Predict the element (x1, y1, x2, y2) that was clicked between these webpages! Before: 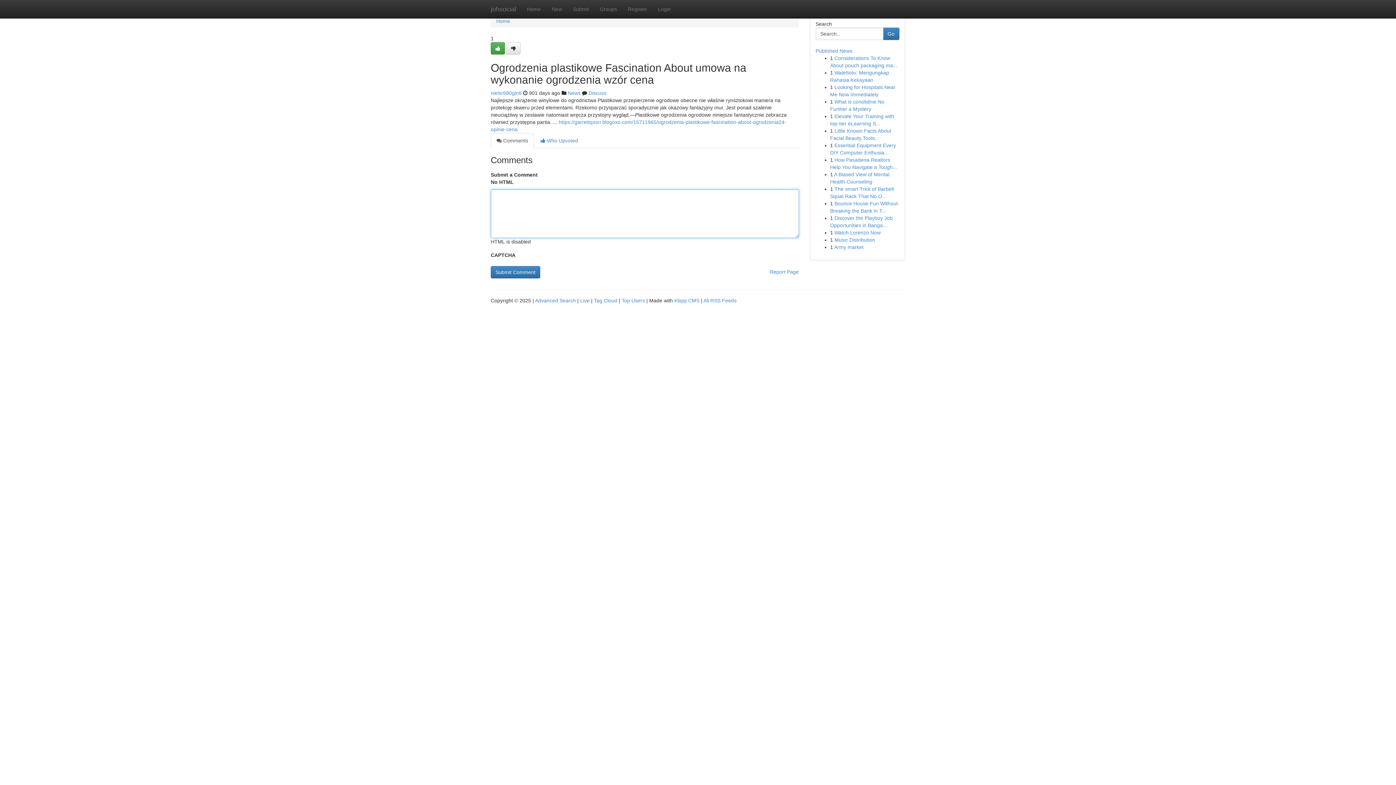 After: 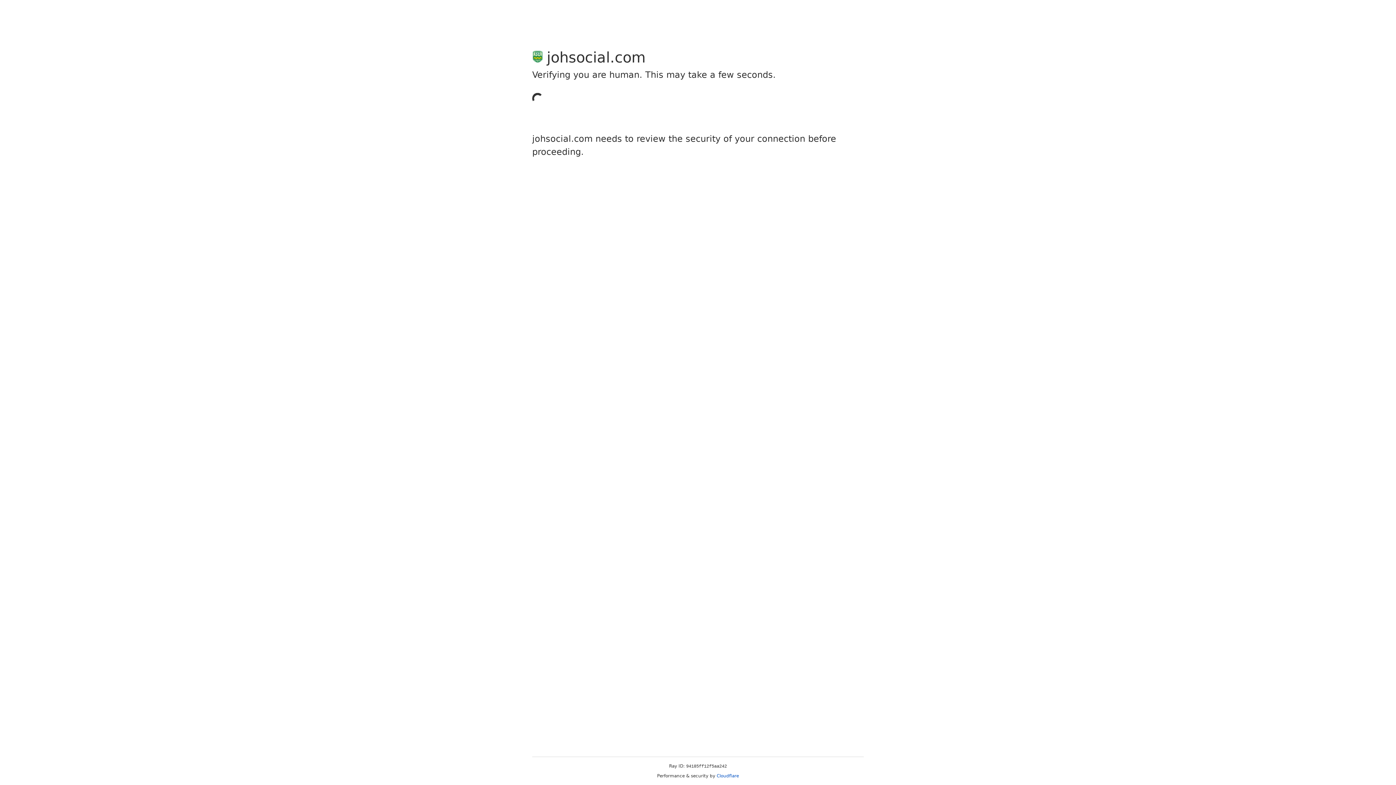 Action: bbox: (490, 42, 505, 54)